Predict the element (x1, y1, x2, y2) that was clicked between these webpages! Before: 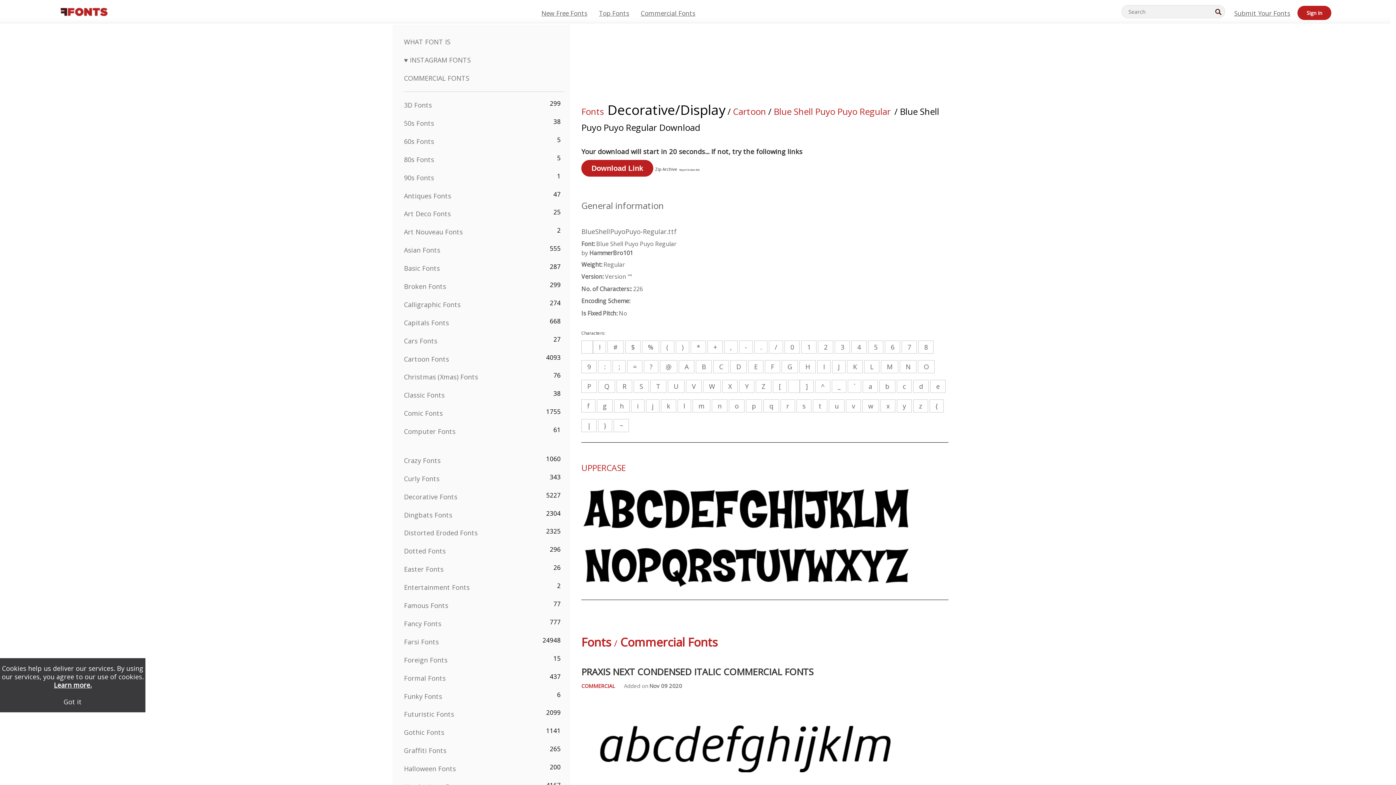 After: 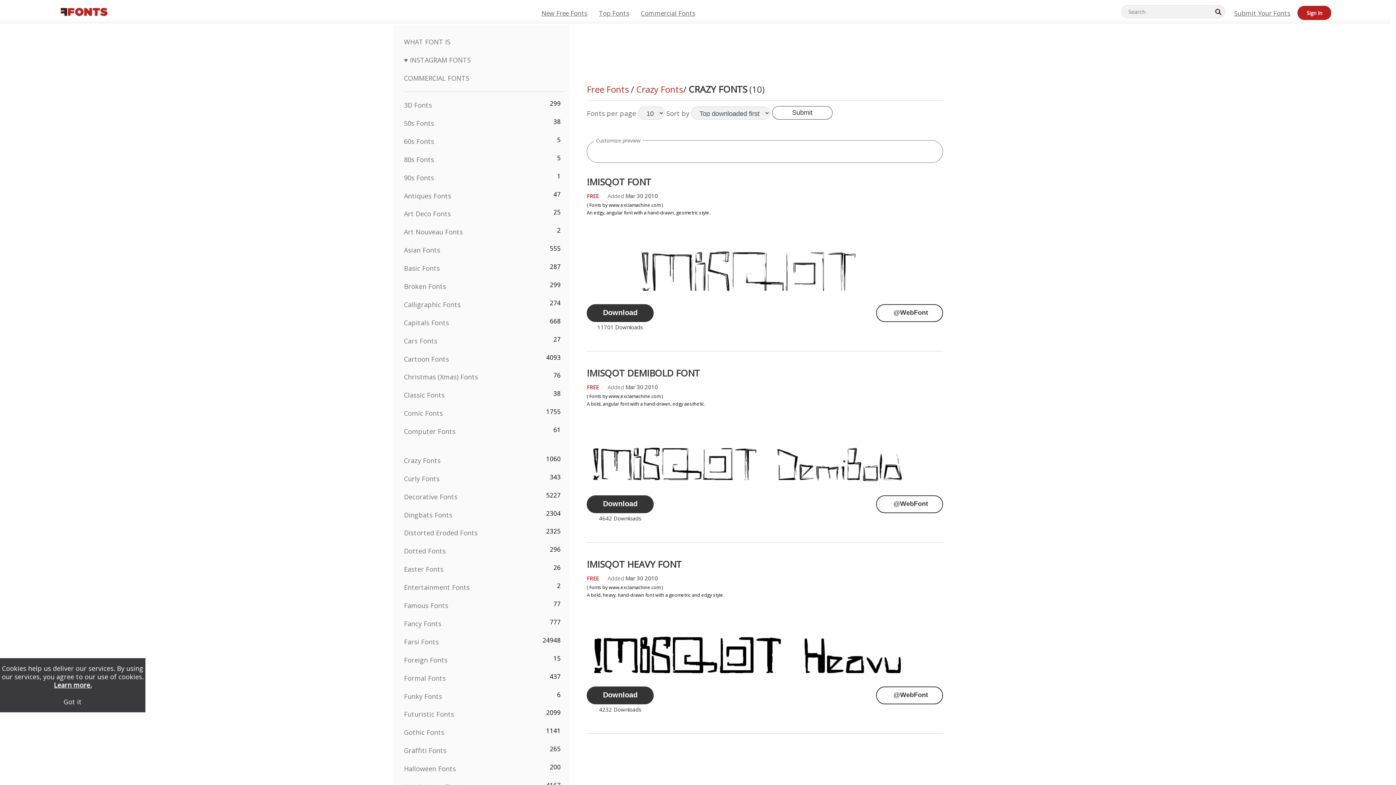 Action: label: Crazy Fonts bbox: (404, 456, 440, 465)